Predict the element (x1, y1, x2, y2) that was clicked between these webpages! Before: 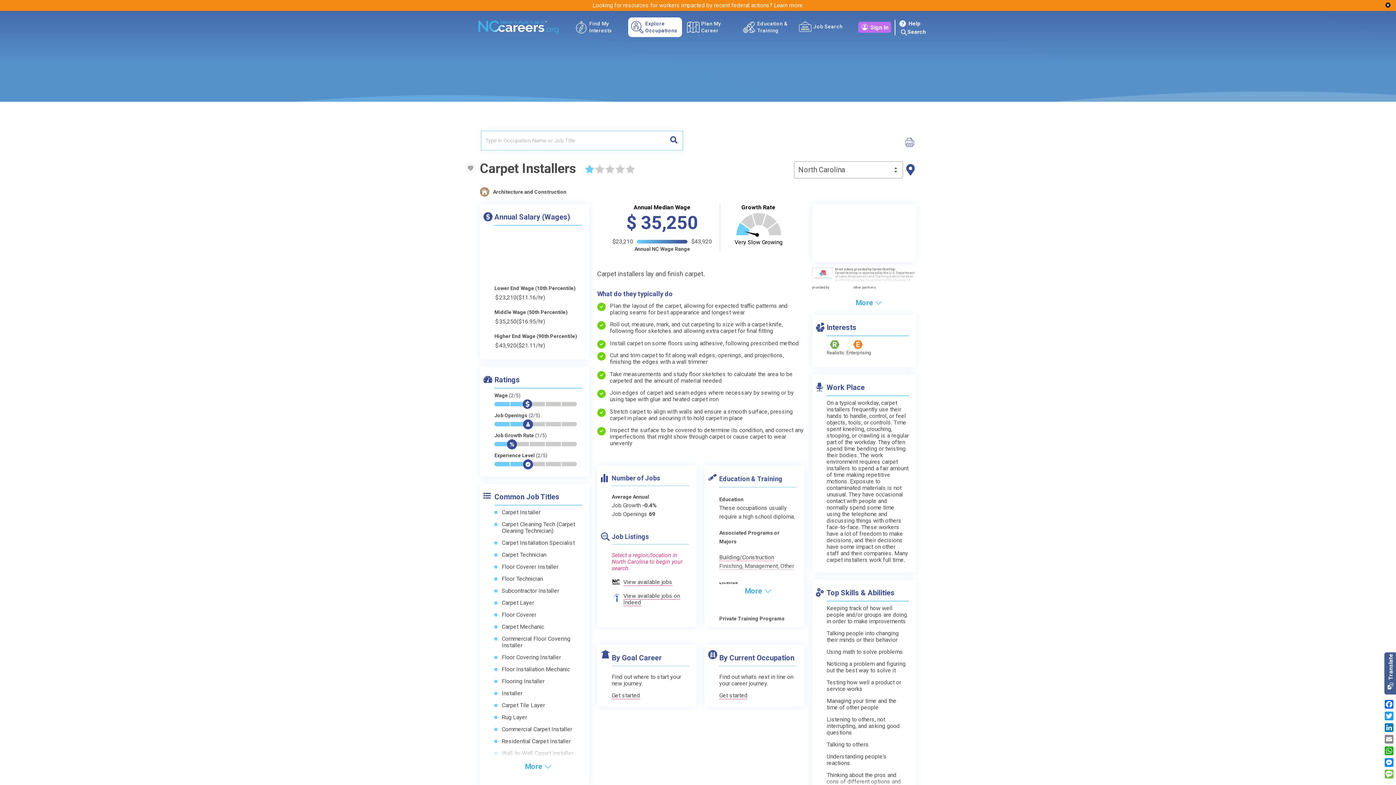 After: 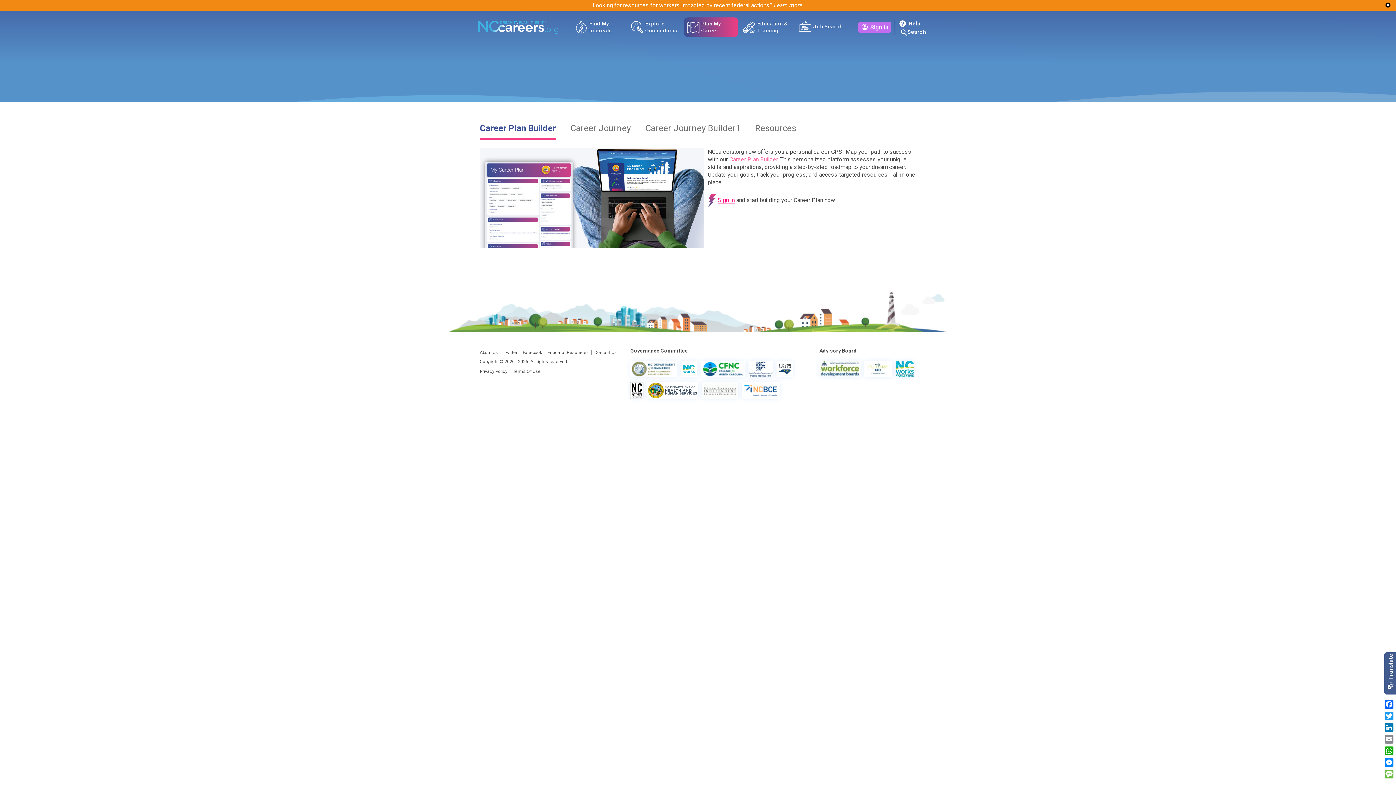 Action: label: Get started bbox: (611, 692, 640, 699)